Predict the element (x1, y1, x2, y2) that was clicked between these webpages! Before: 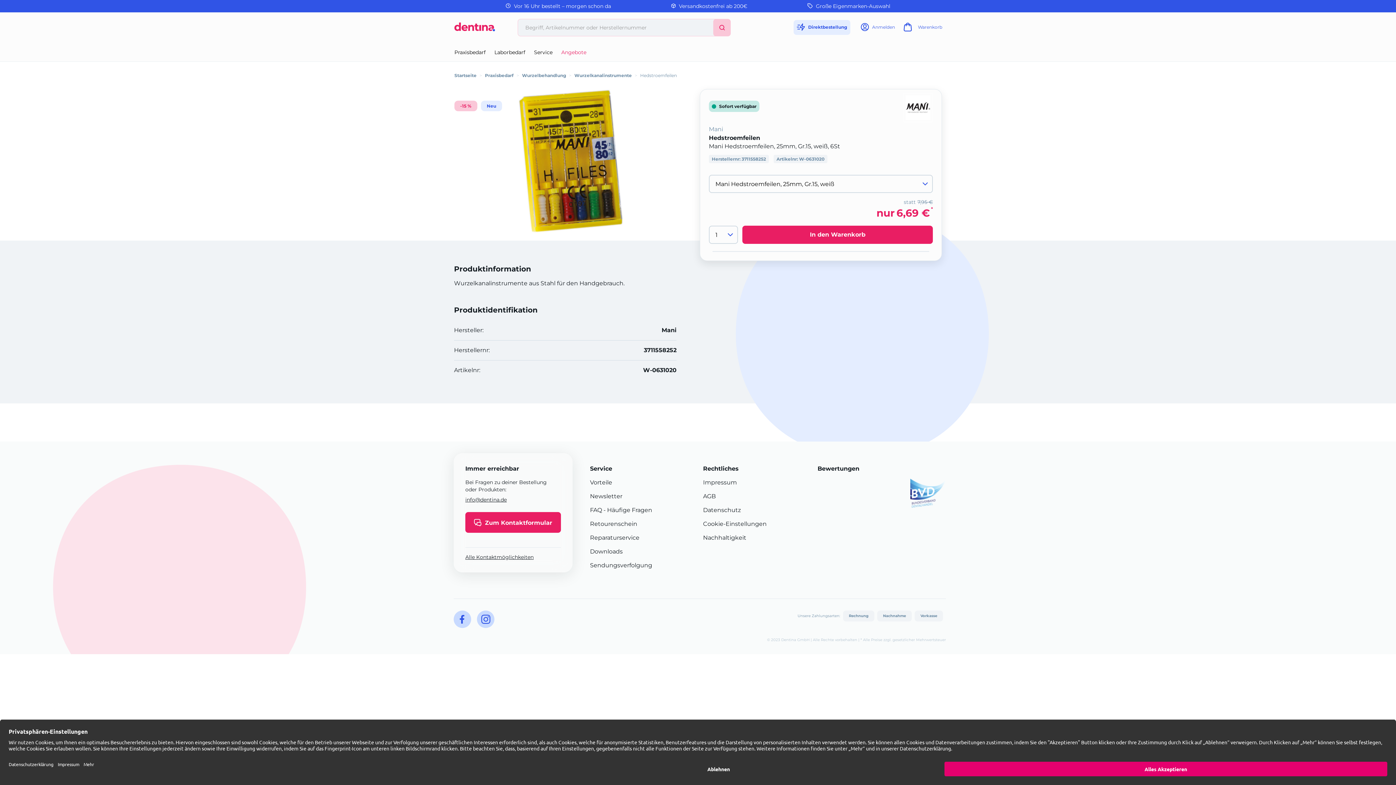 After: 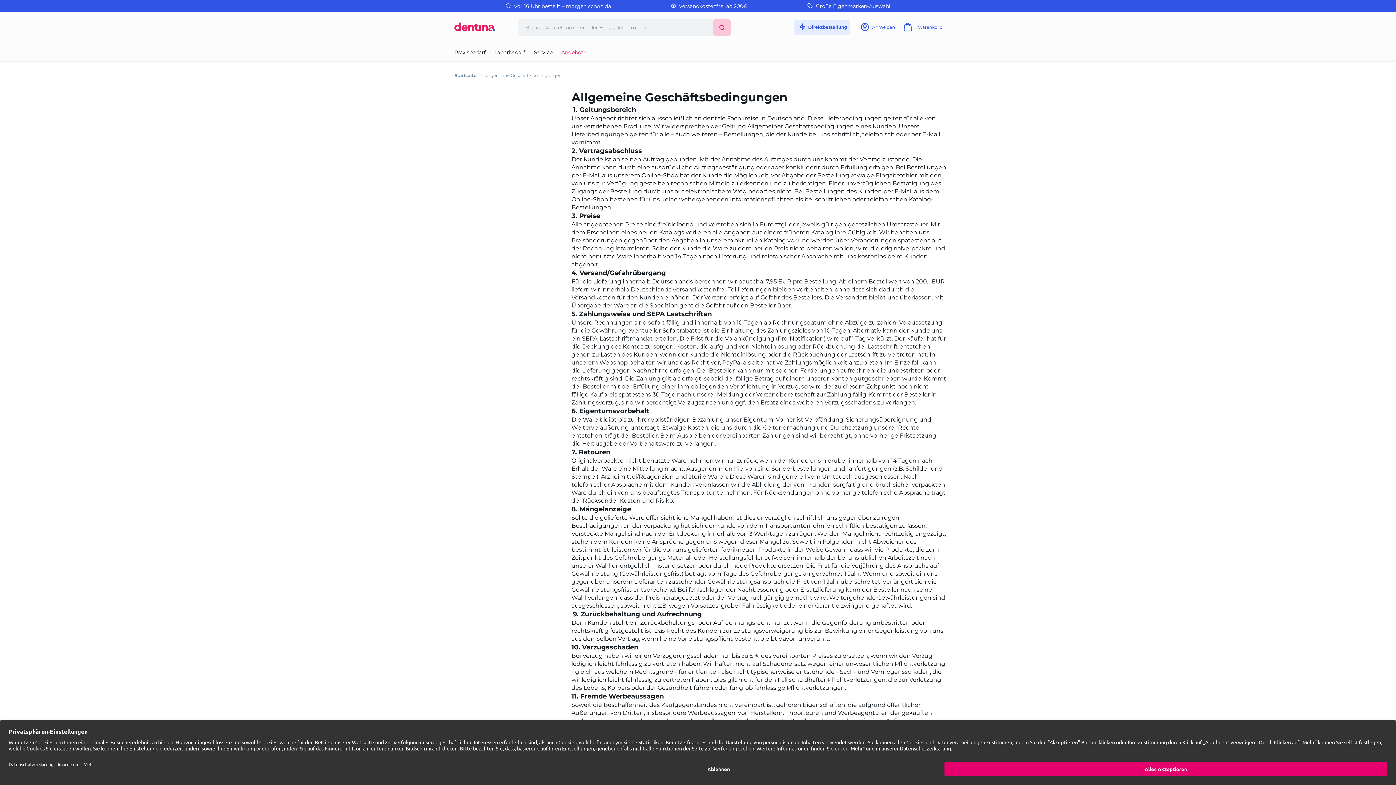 Action: bbox: (703, 493, 716, 500) label: AGB